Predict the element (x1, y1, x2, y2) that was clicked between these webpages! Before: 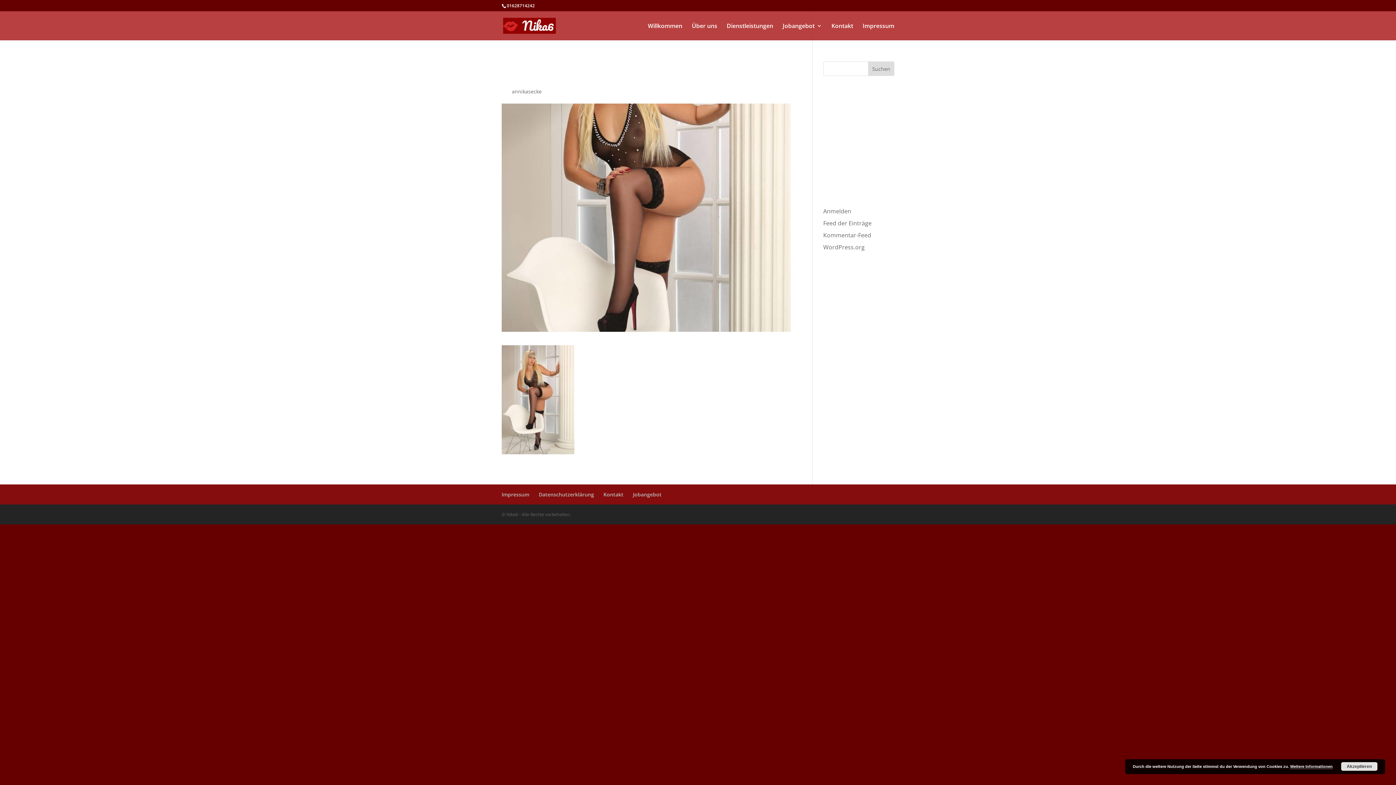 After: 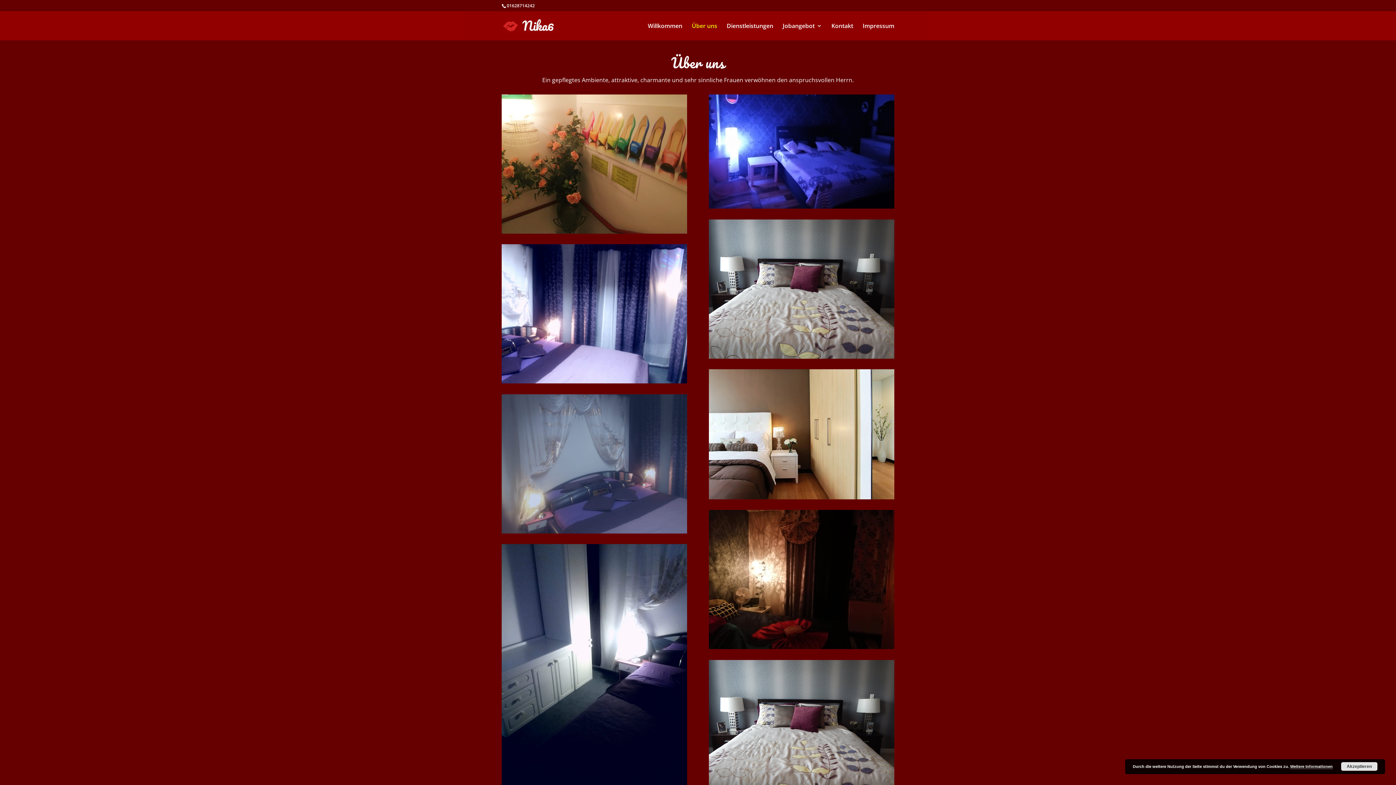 Action: bbox: (692, 23, 717, 40) label: Über uns